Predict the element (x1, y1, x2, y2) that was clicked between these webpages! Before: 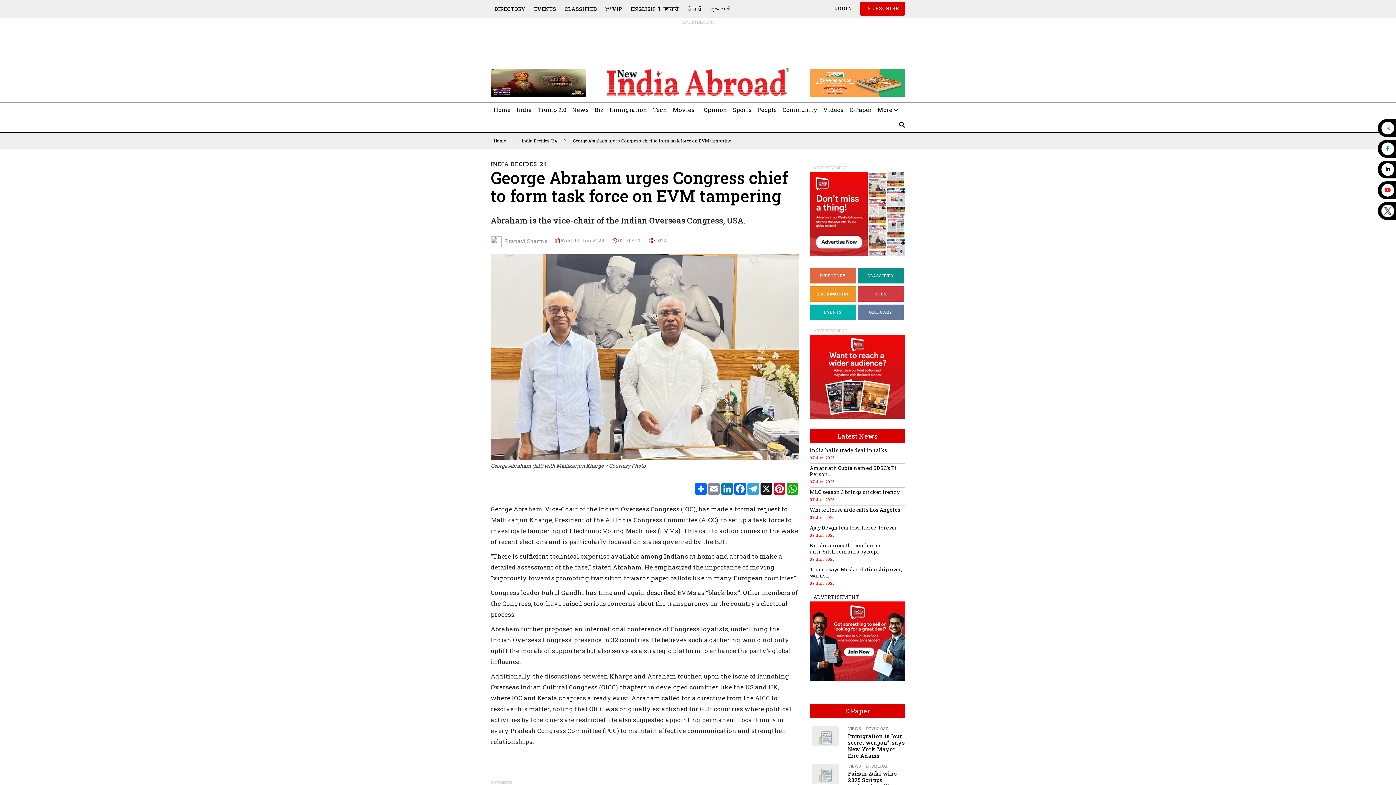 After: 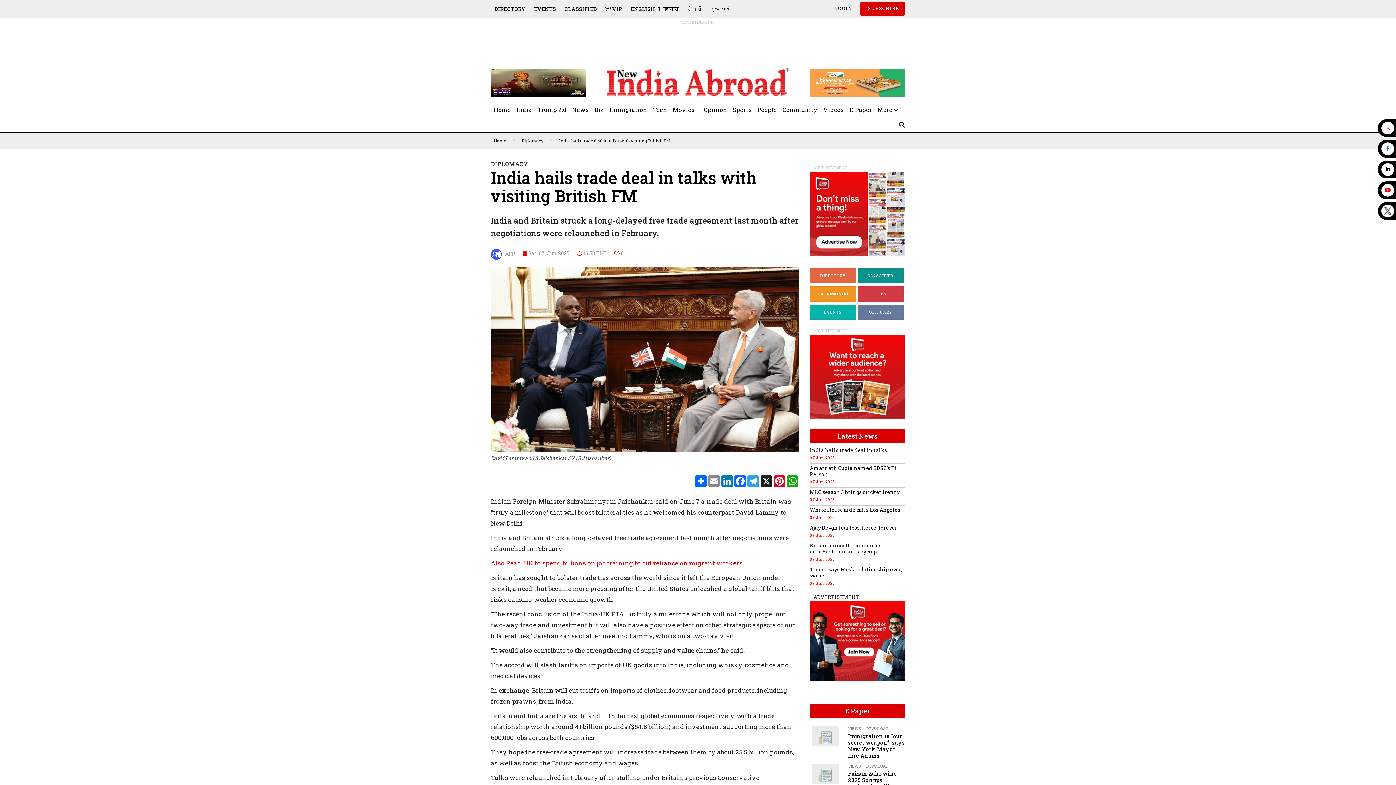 Action: label: India hails trade deal in talks... bbox: (810, 447, 905, 453)